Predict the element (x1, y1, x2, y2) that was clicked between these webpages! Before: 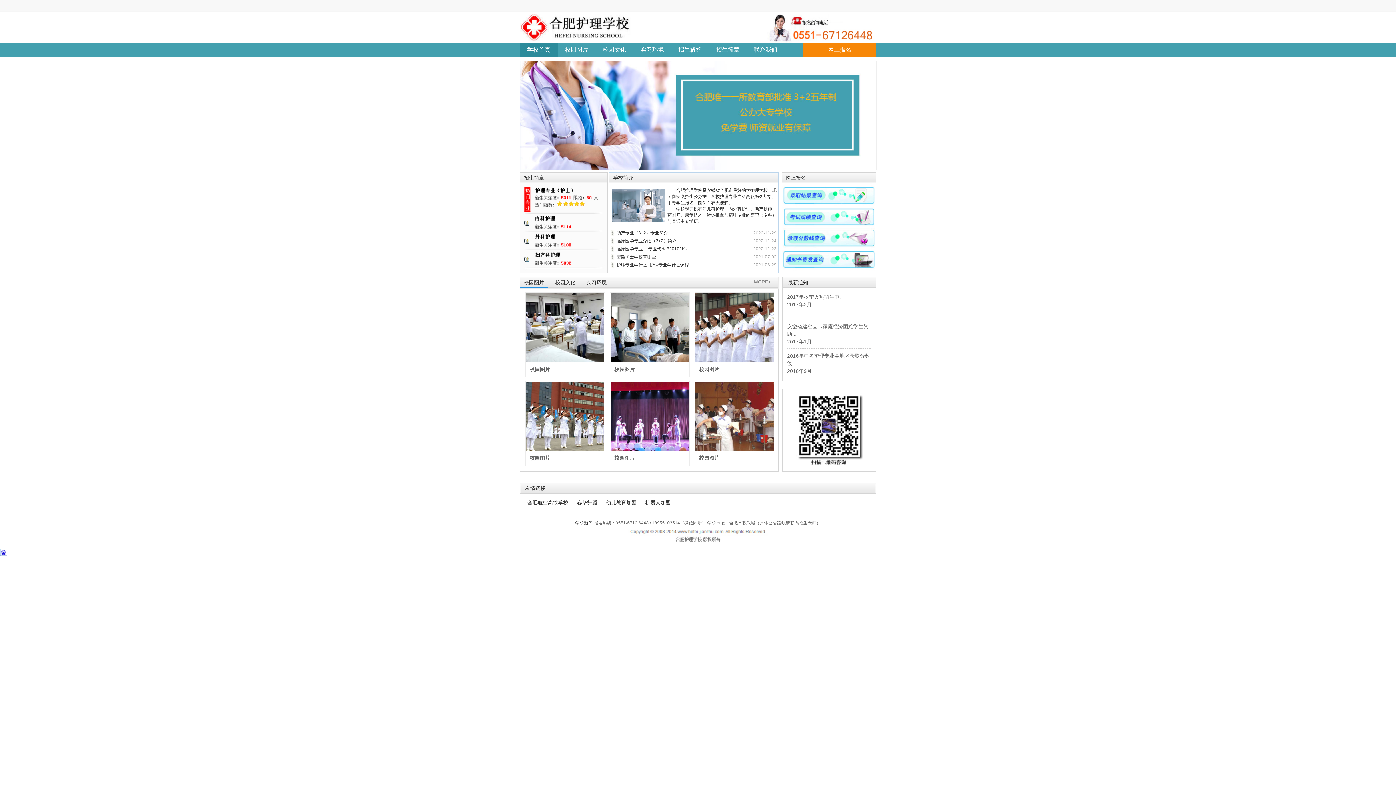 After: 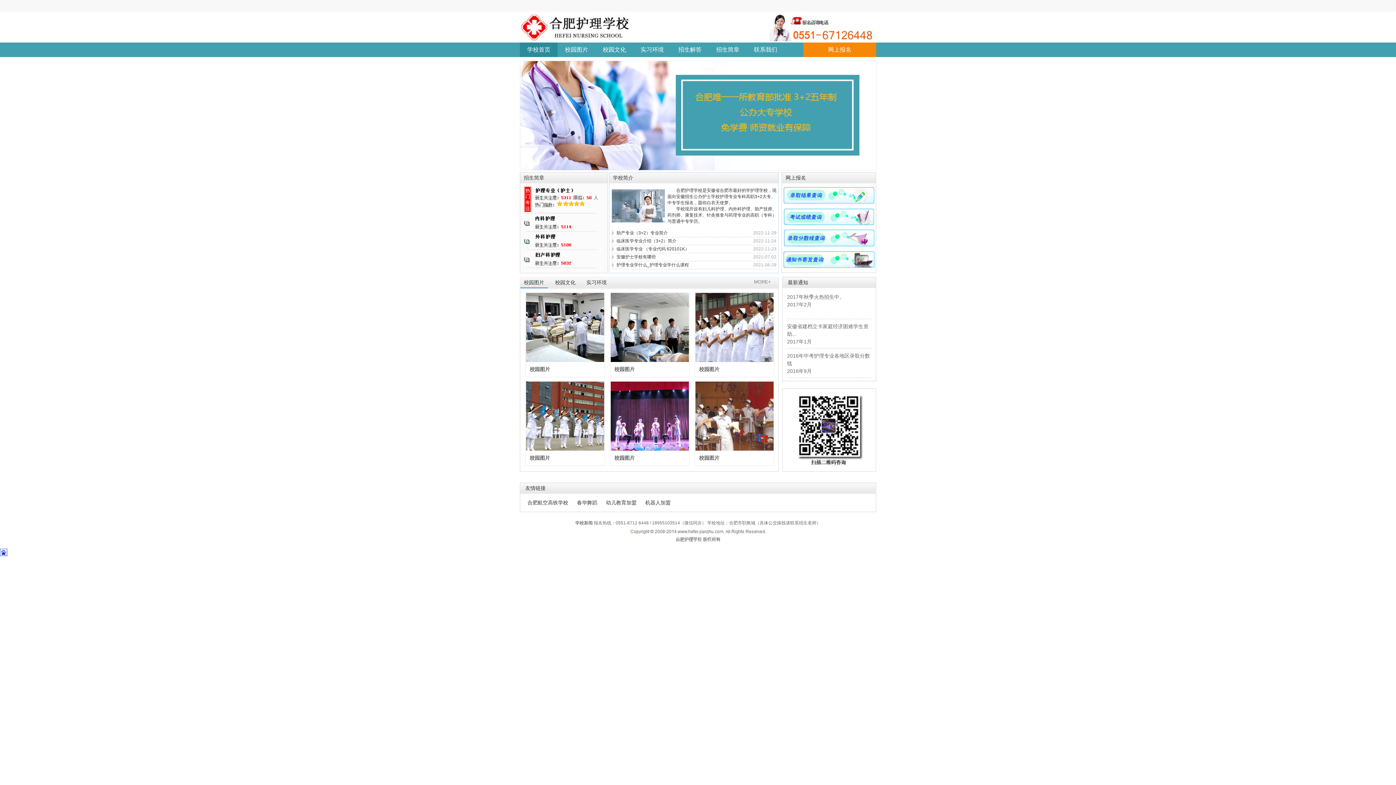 Action: bbox: (616, 262, 689, 267) label: 护理专业学什么_护理专业学什么课程